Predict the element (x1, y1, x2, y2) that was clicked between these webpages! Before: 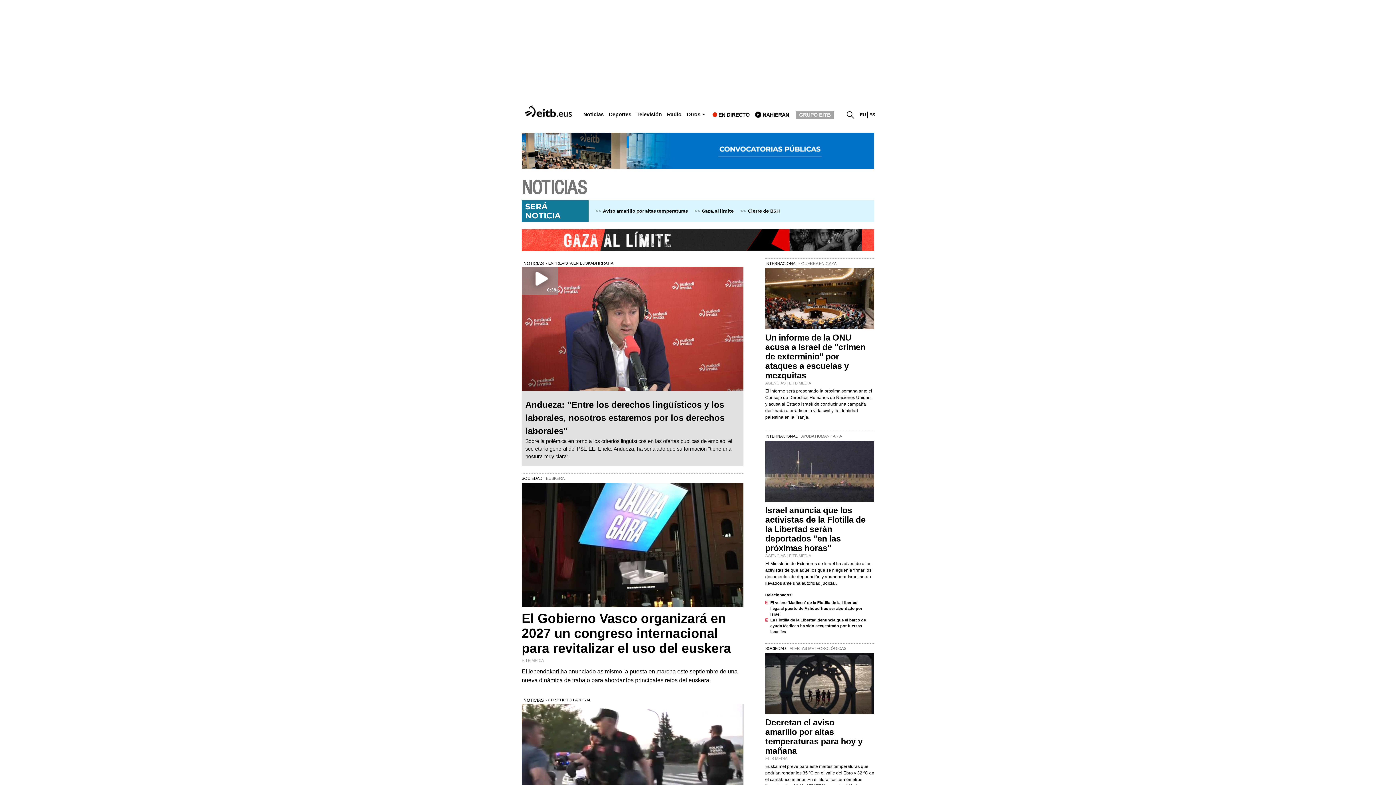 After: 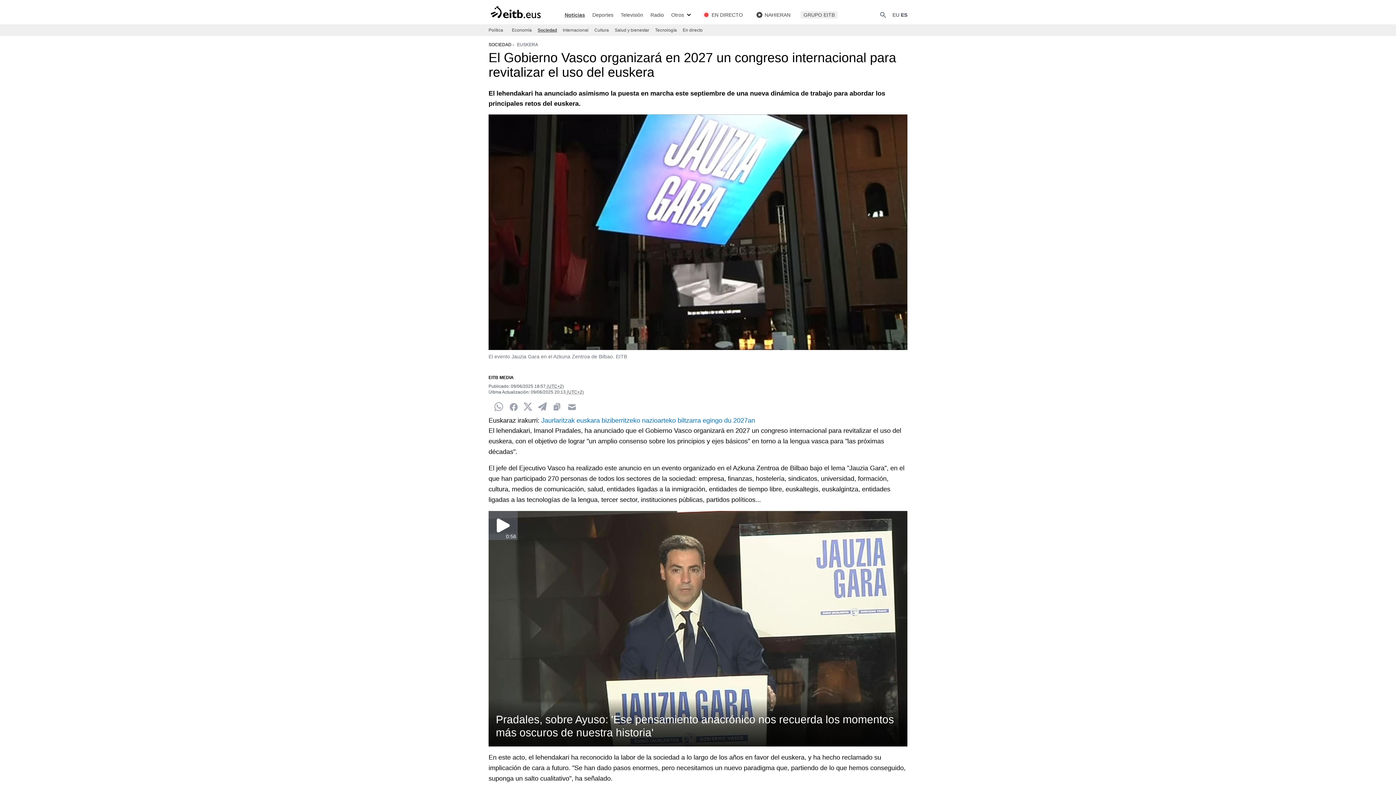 Action: bbox: (521, 611, 731, 655) label: El Gobierno Vasco organizará en 2027 un congreso internacional para revitalizar el uso del euskera